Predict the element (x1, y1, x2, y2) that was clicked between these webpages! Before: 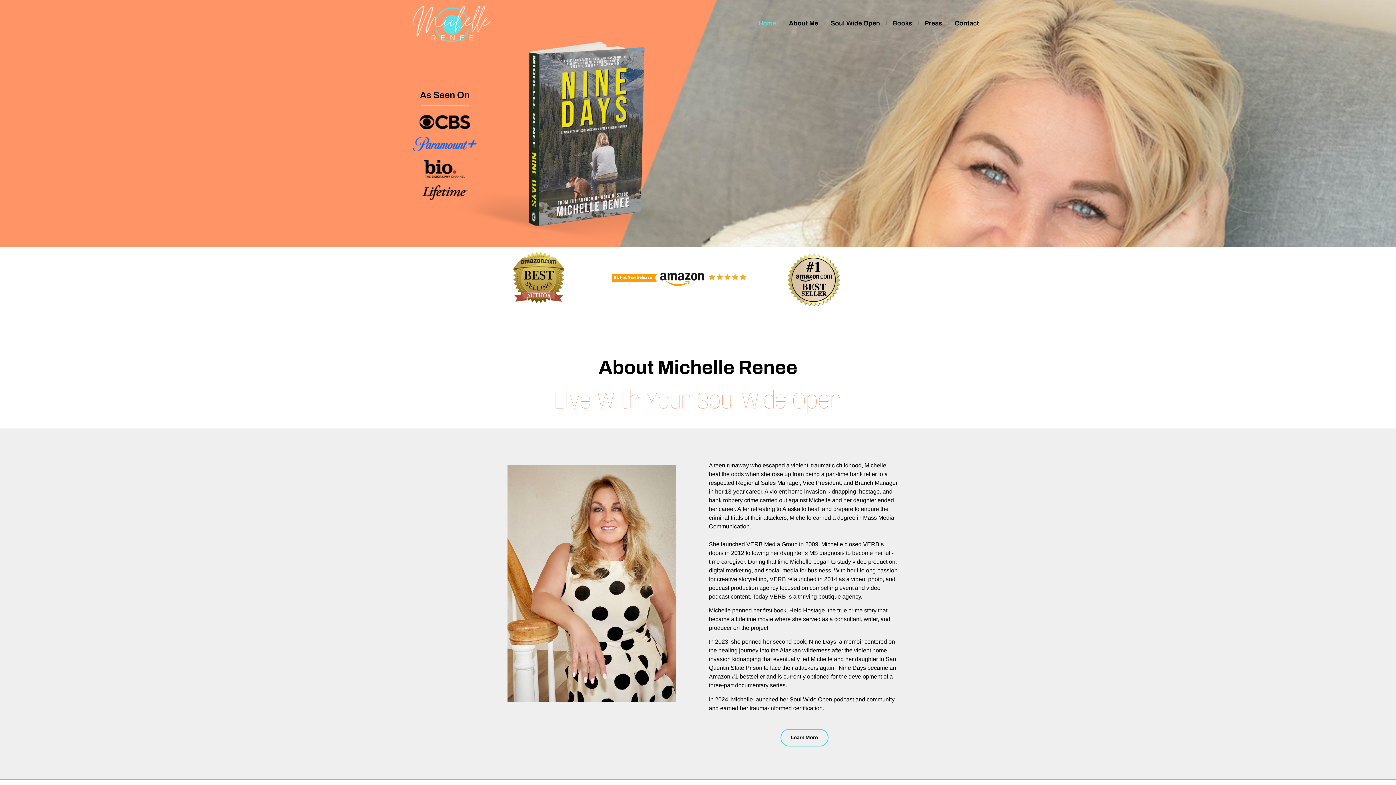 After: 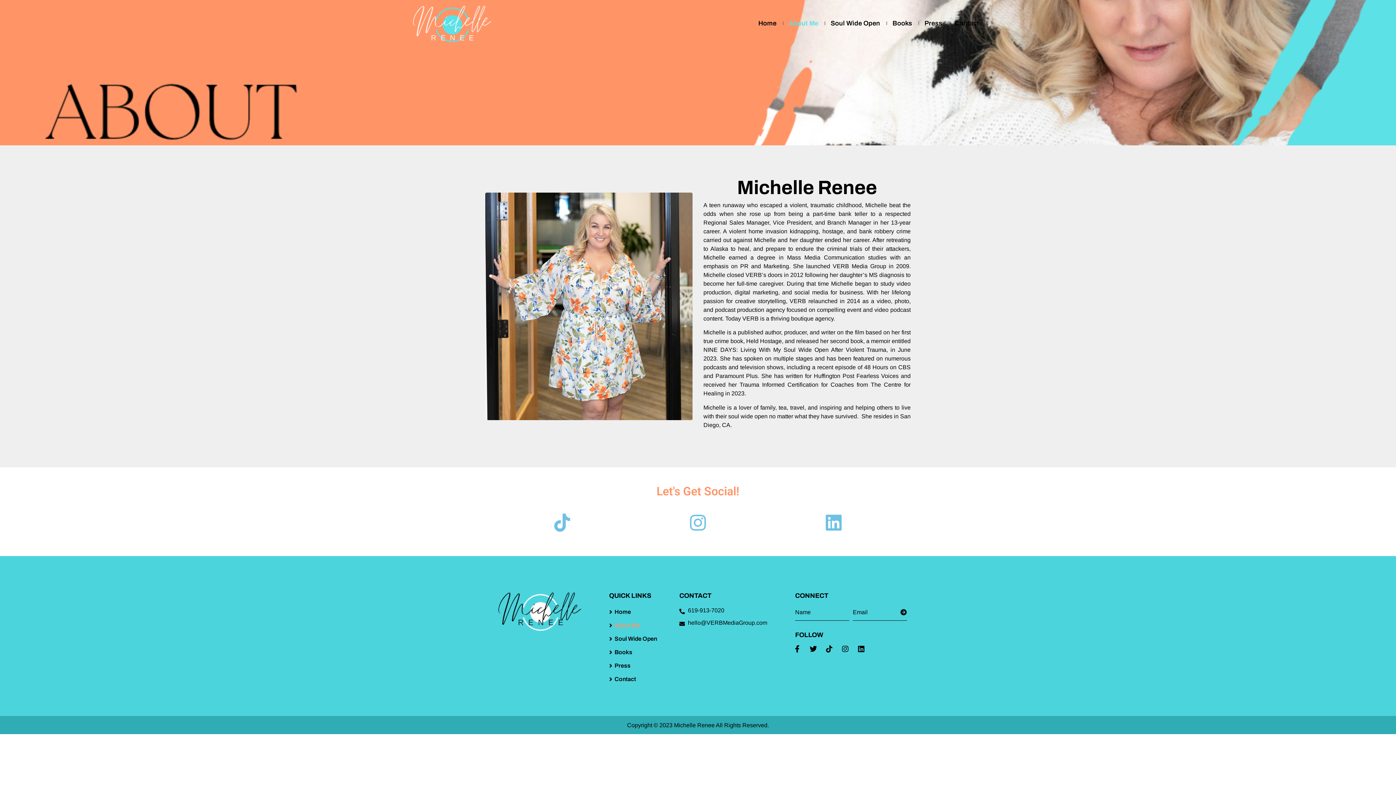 Action: label: About Me bbox: (782, 16, 824, 30)